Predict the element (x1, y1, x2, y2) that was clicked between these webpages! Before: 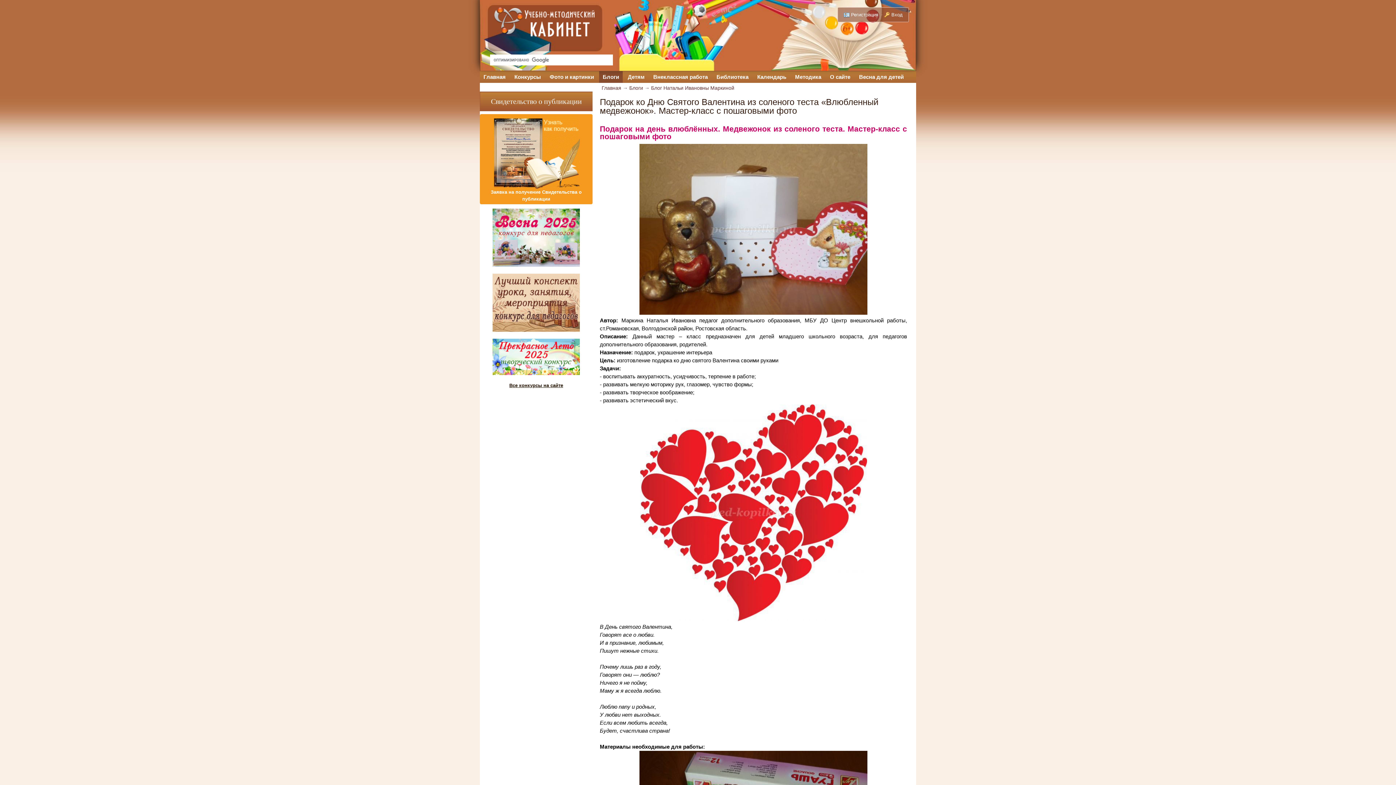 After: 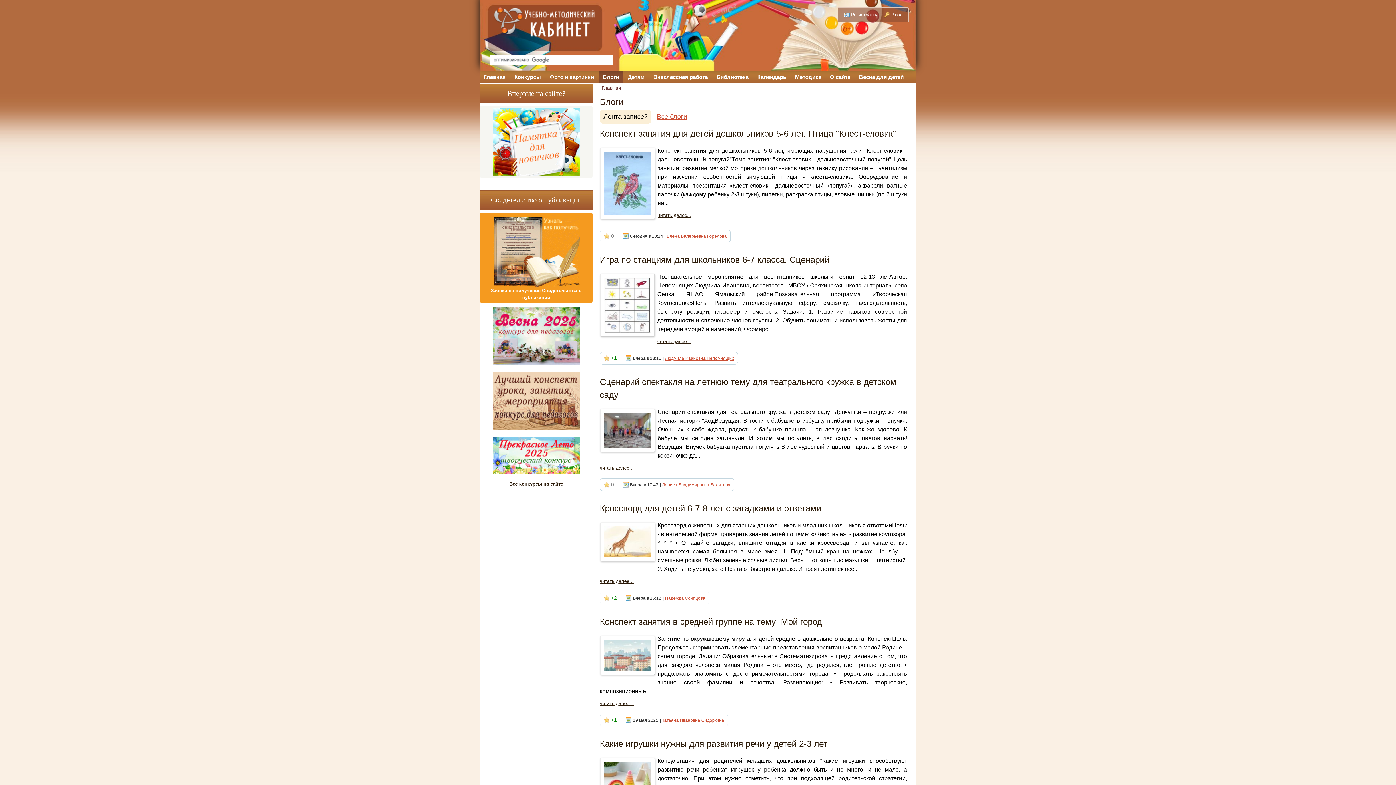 Action: label: Блоги bbox: (629, 85, 643, 90)